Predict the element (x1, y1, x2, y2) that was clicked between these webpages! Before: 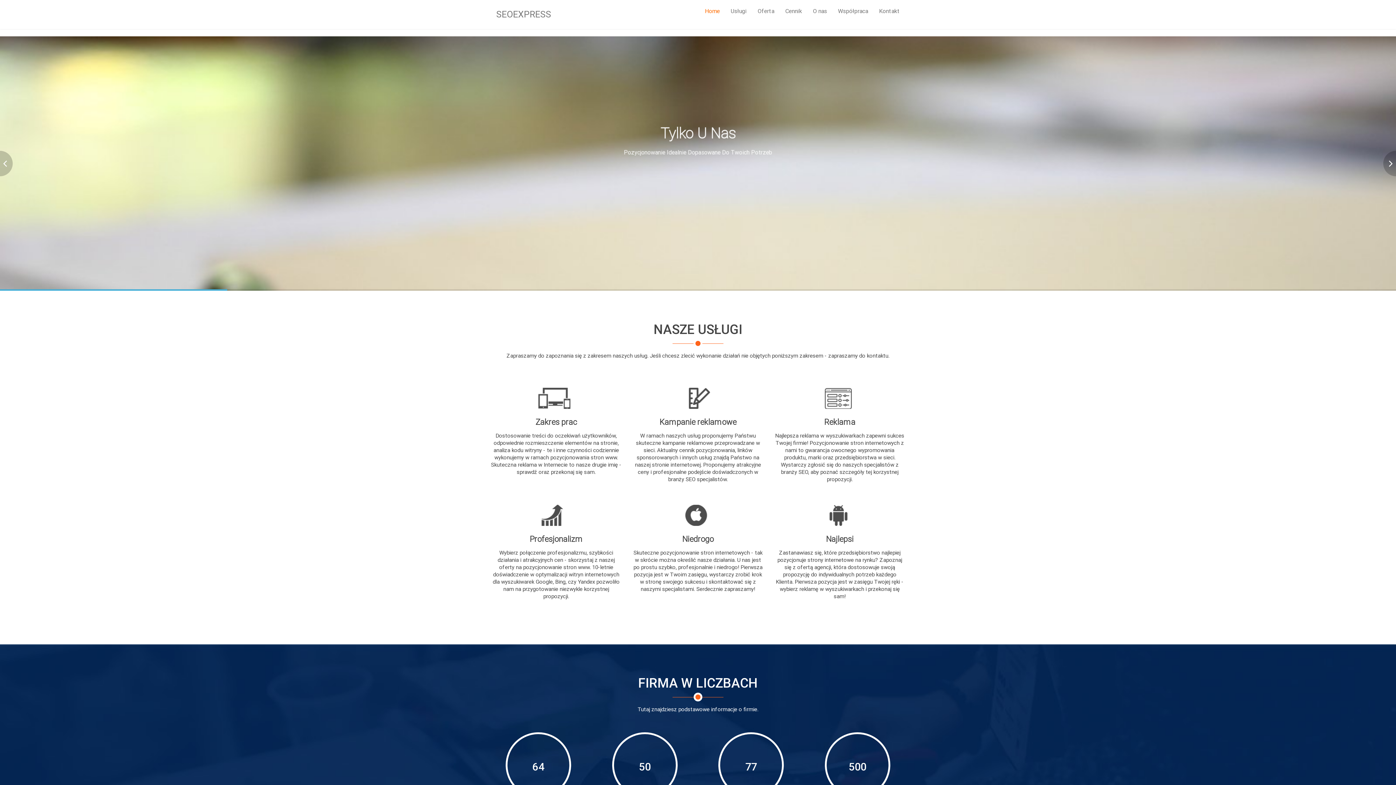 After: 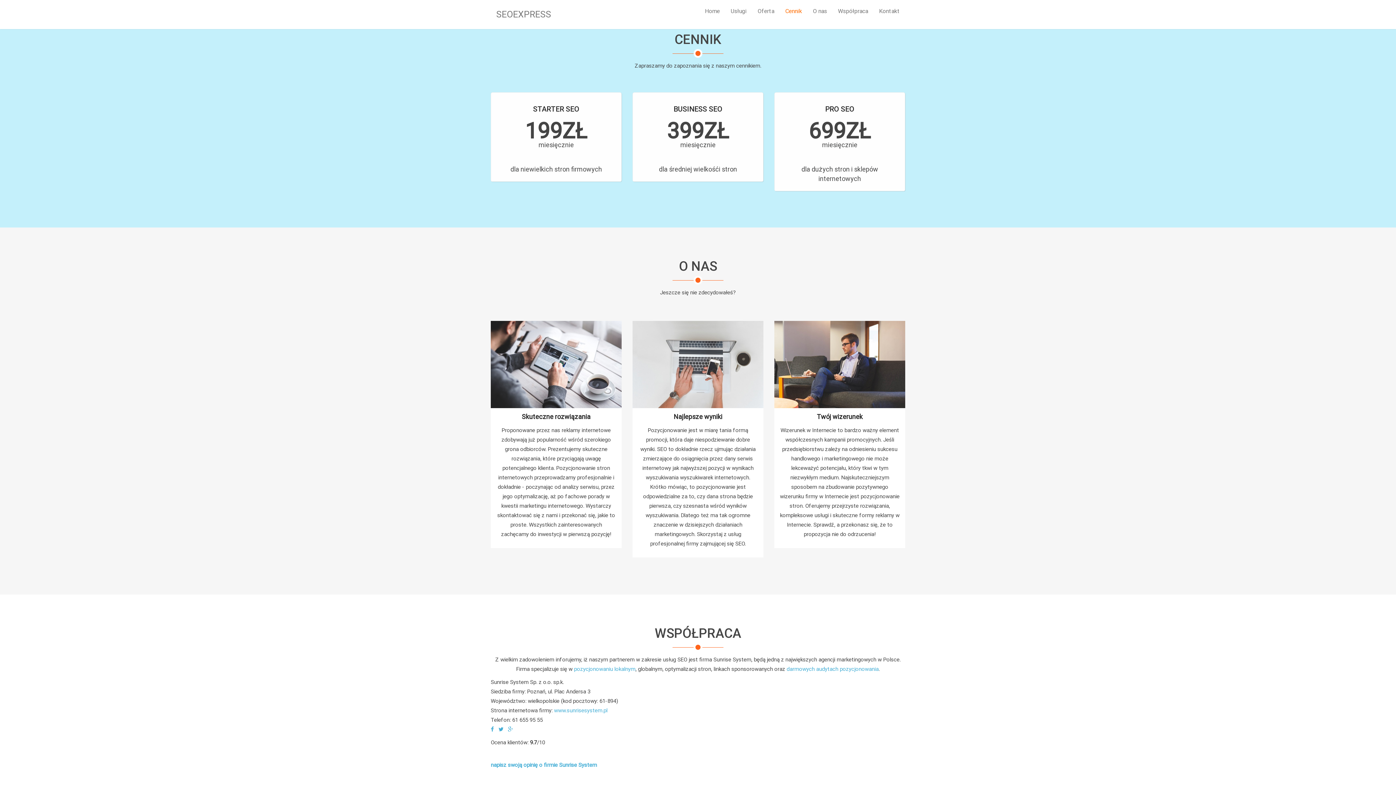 Action: bbox: (780, 0, 807, 21) label: Cennik